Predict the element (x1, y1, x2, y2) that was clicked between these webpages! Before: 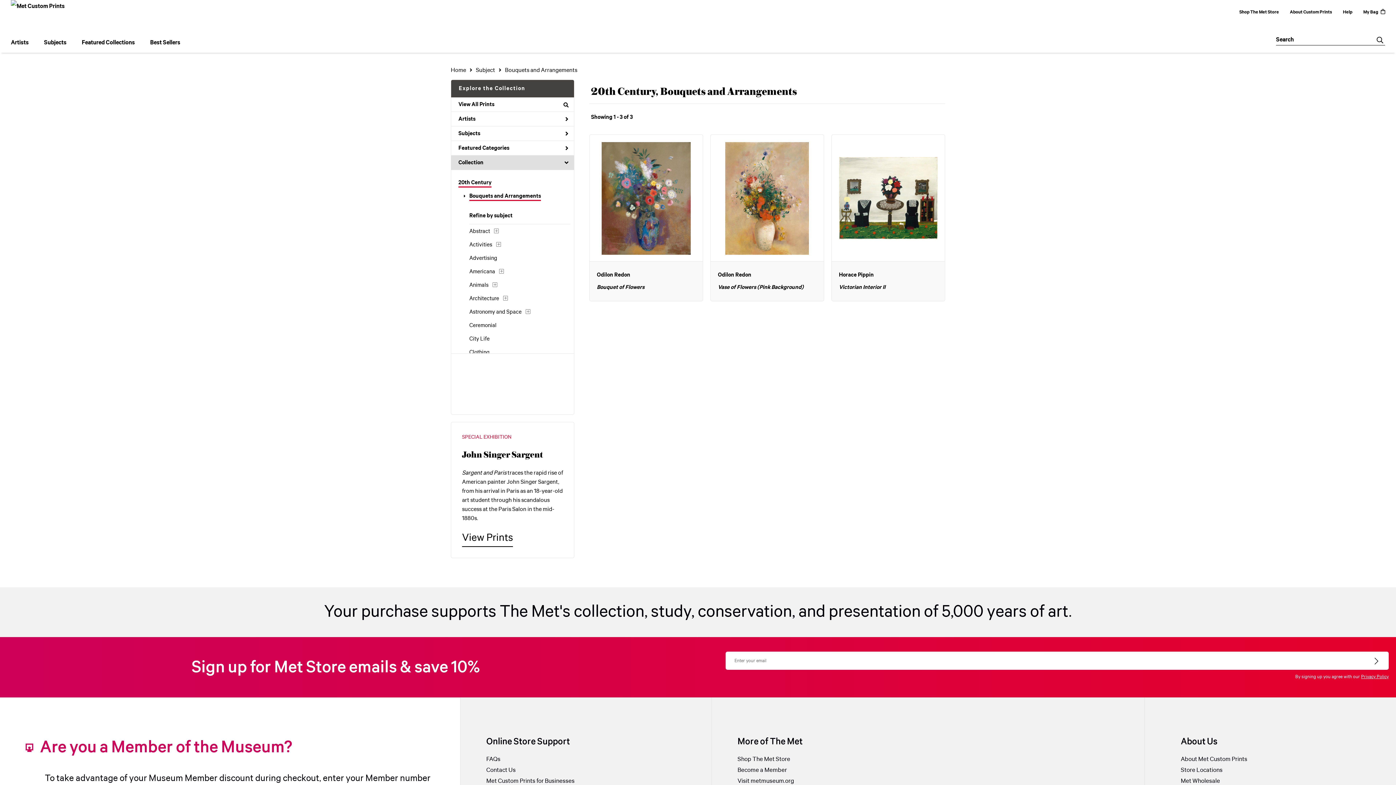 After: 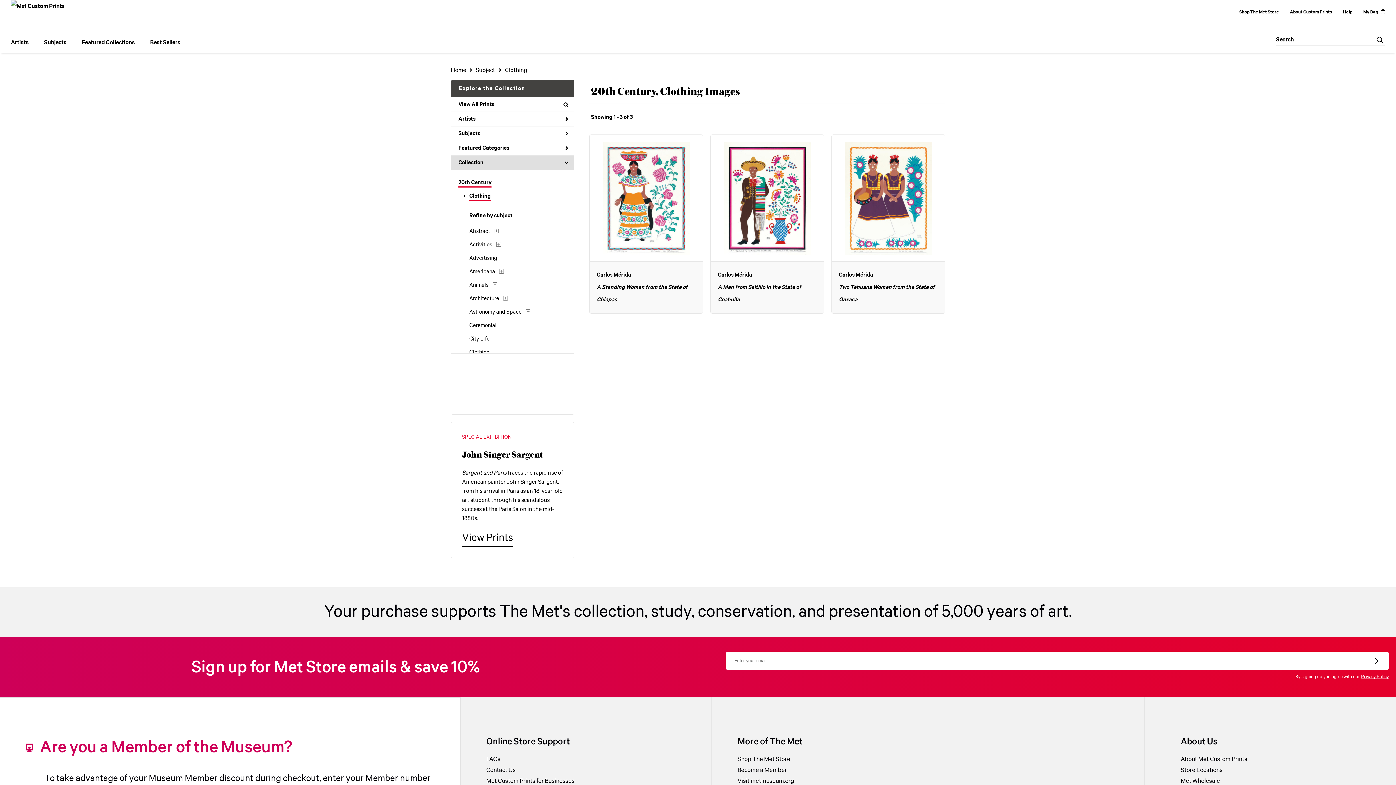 Action: bbox: (469, 349, 489, 356) label: Clothing